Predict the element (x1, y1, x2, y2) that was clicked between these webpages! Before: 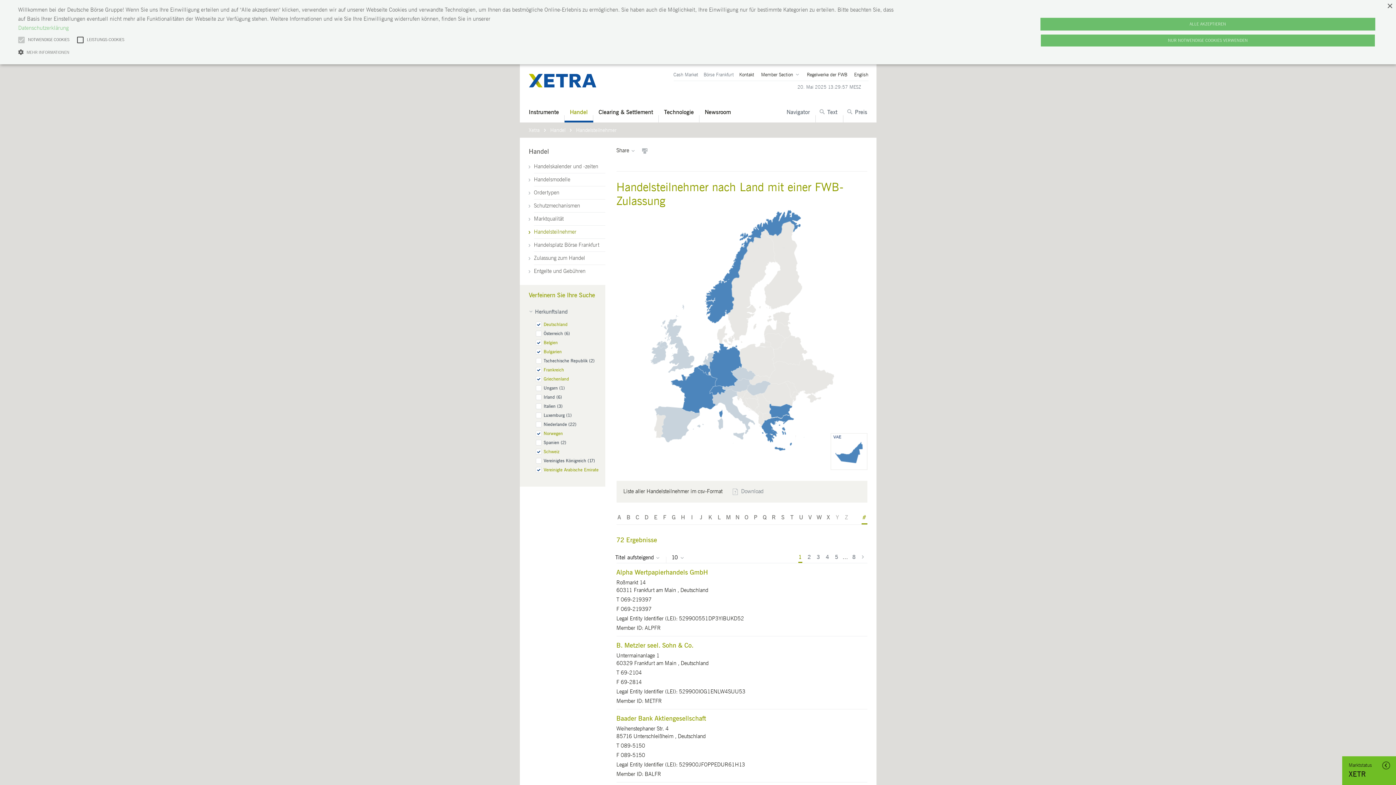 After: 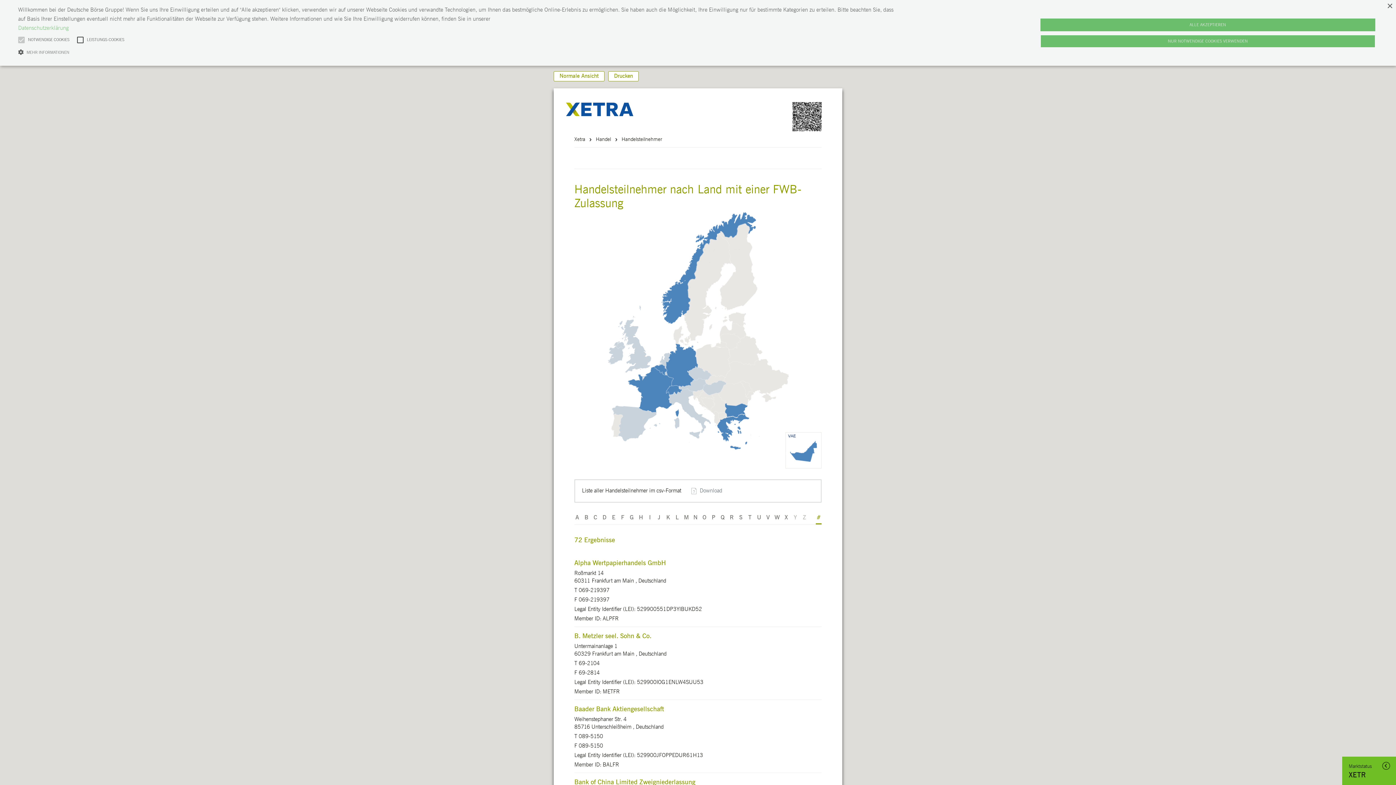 Action: bbox: (640, 146, 648, 154) label: drucken